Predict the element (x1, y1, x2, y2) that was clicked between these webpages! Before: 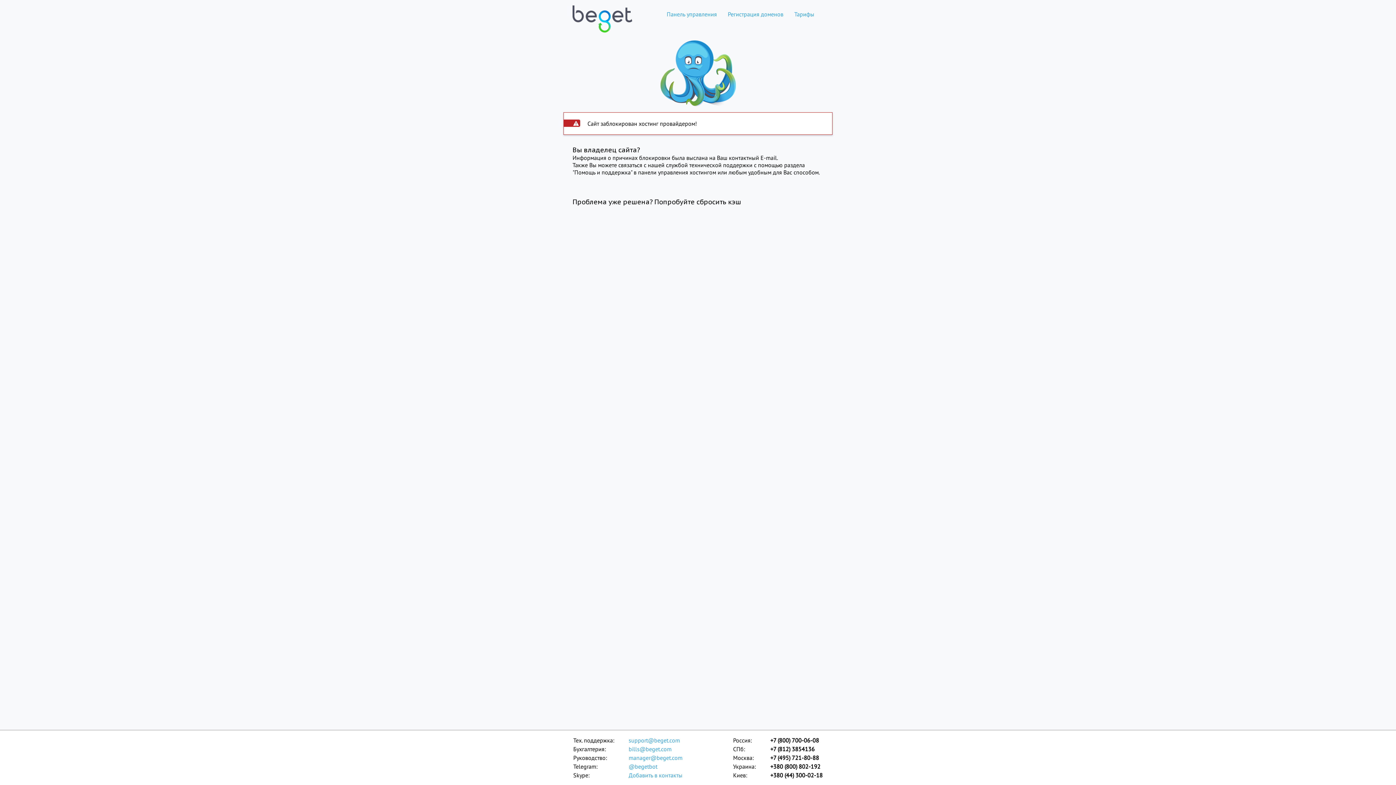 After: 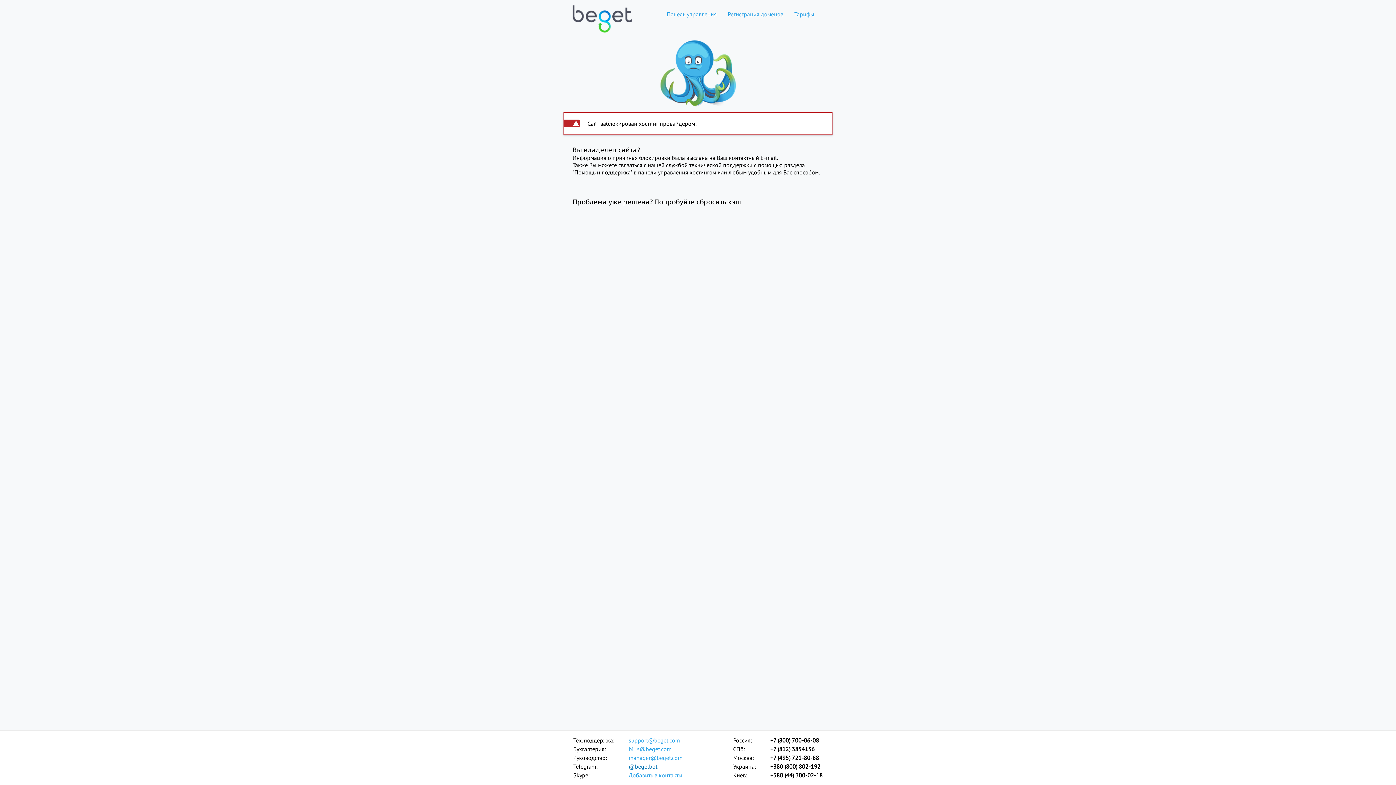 Action: bbox: (628, 762, 683, 771) label: @begetbot